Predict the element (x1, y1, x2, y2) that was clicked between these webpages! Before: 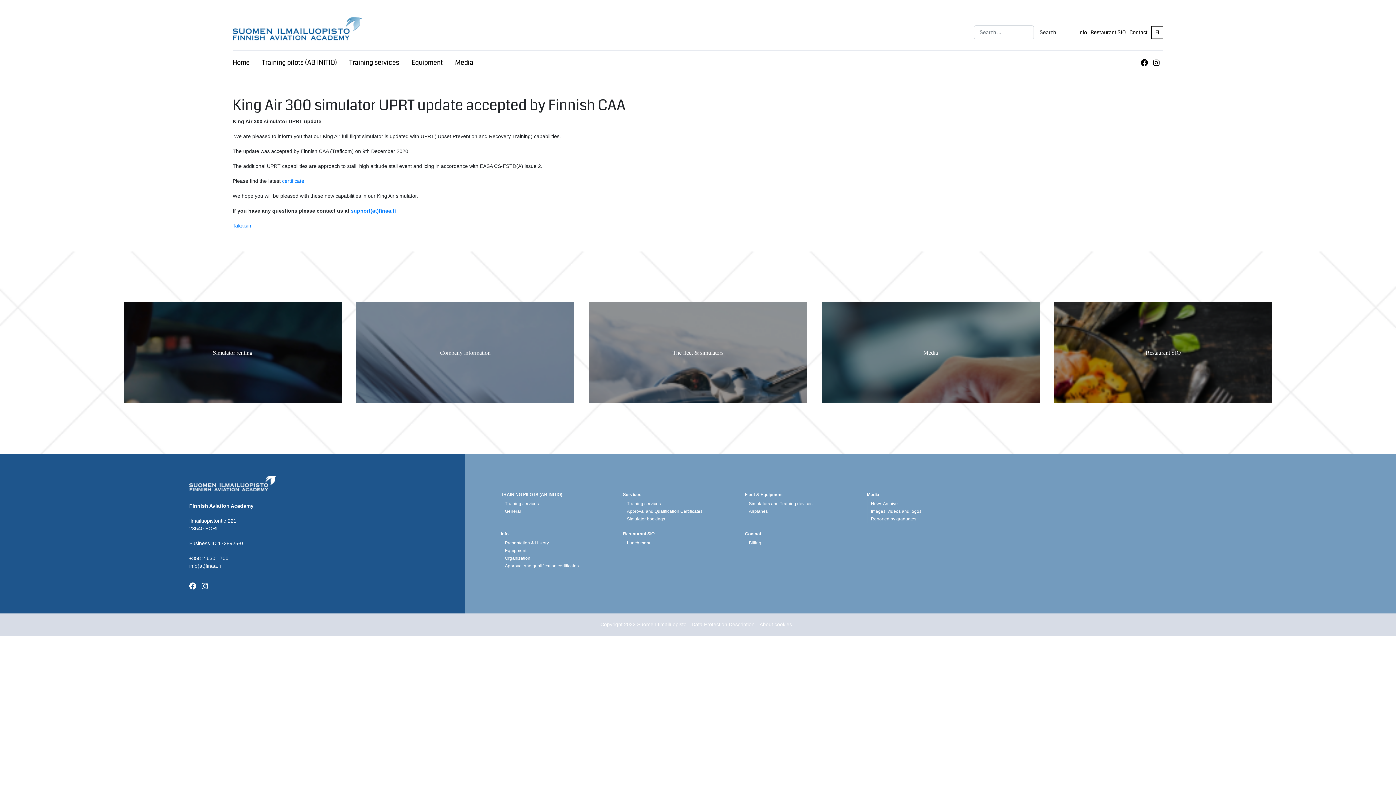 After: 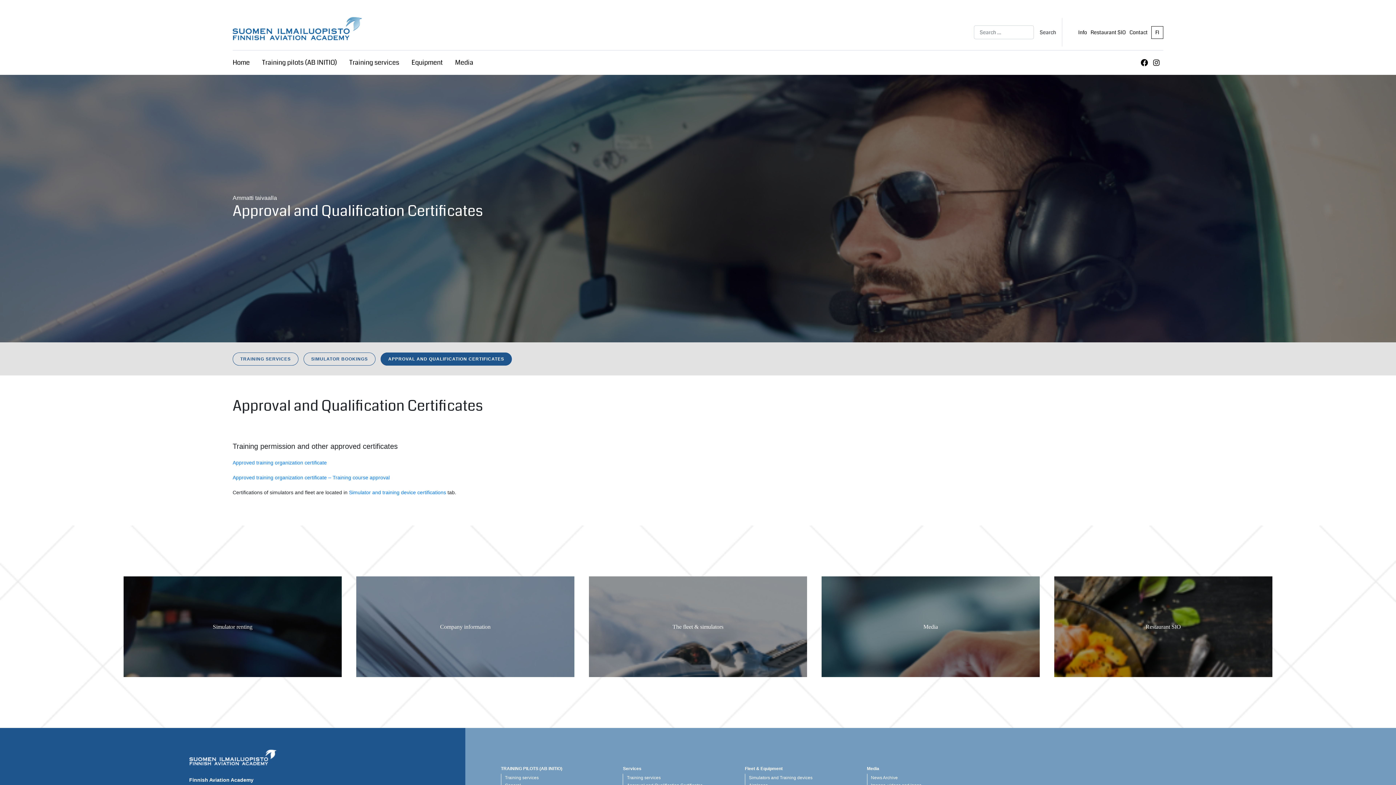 Action: label: Approval and Qualification Certificates bbox: (627, 509, 702, 514)